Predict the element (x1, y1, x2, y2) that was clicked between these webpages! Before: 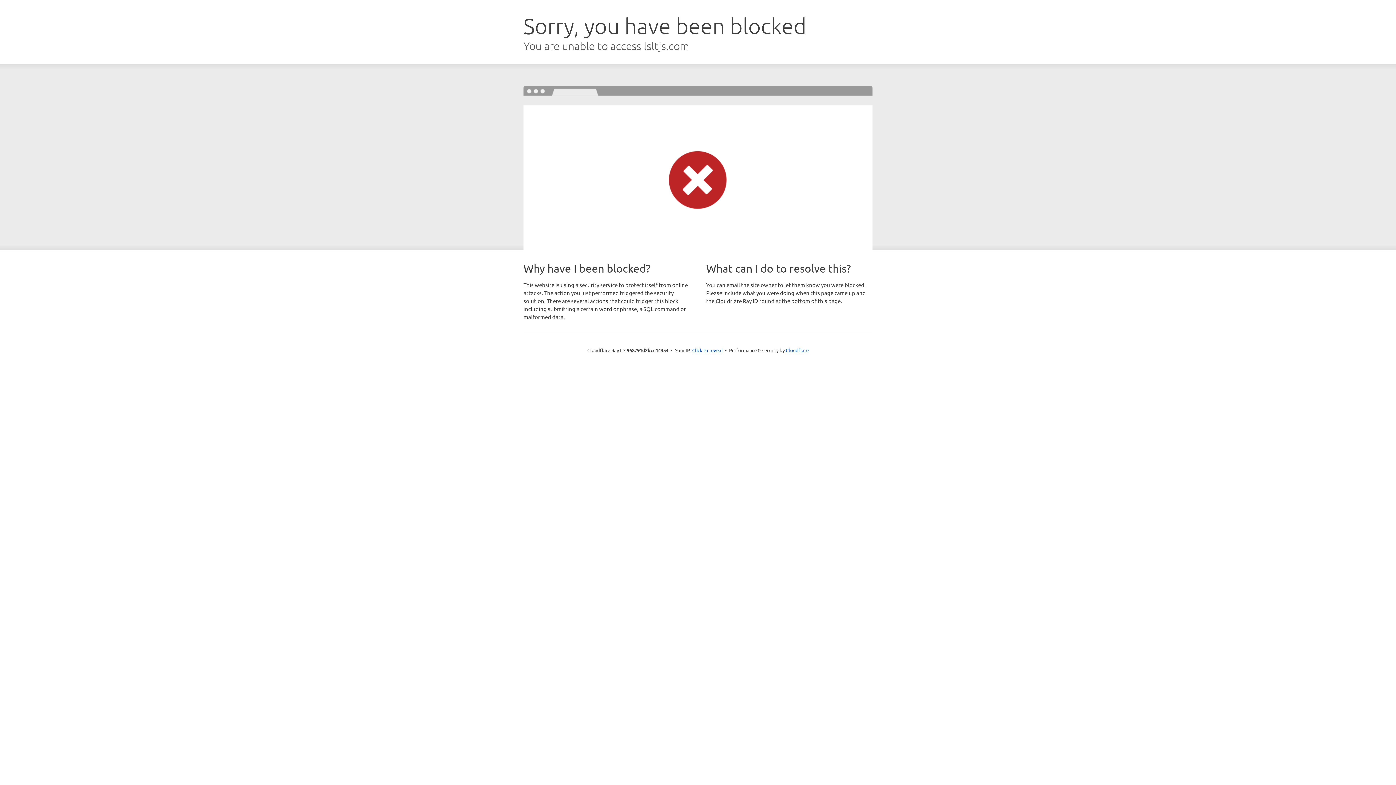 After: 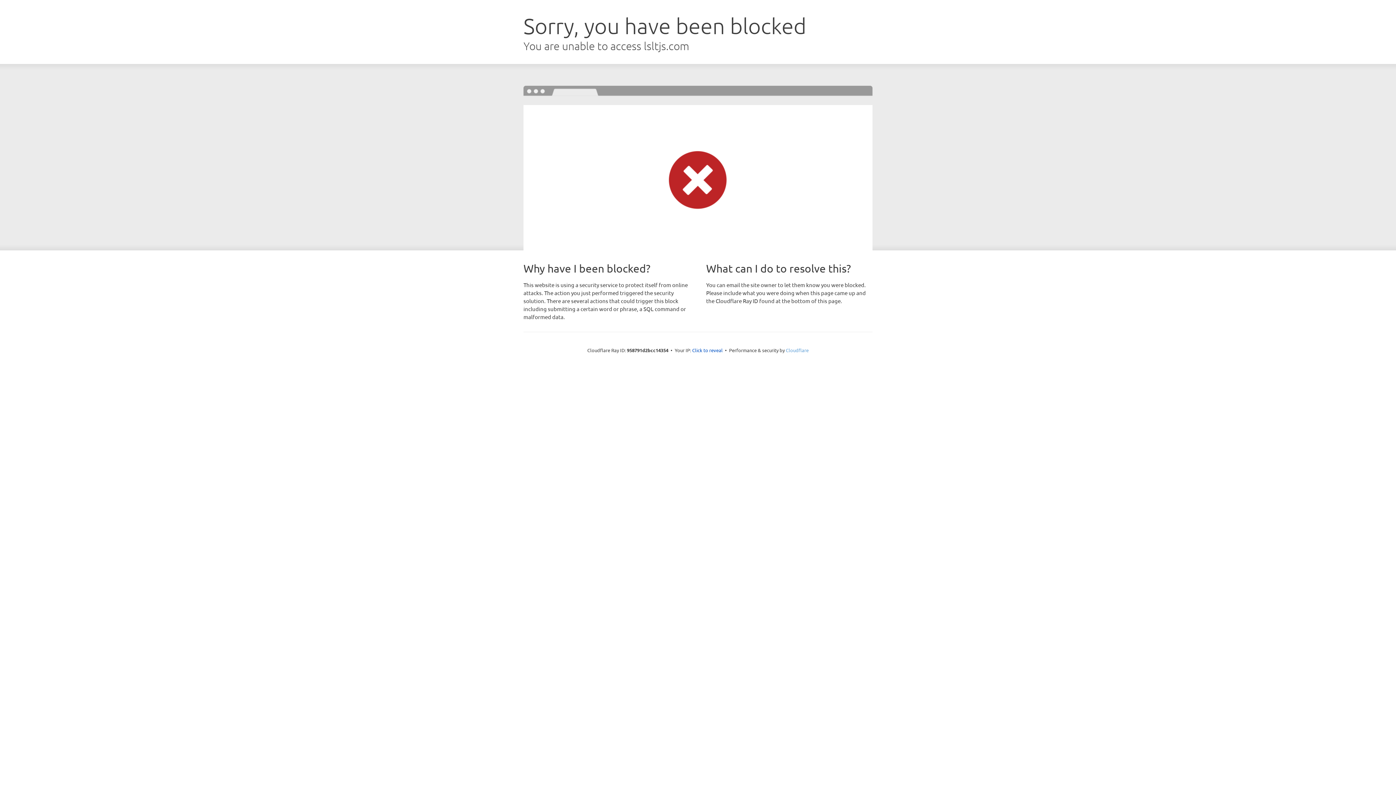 Action: label: Cloudflare bbox: (786, 347, 808, 353)